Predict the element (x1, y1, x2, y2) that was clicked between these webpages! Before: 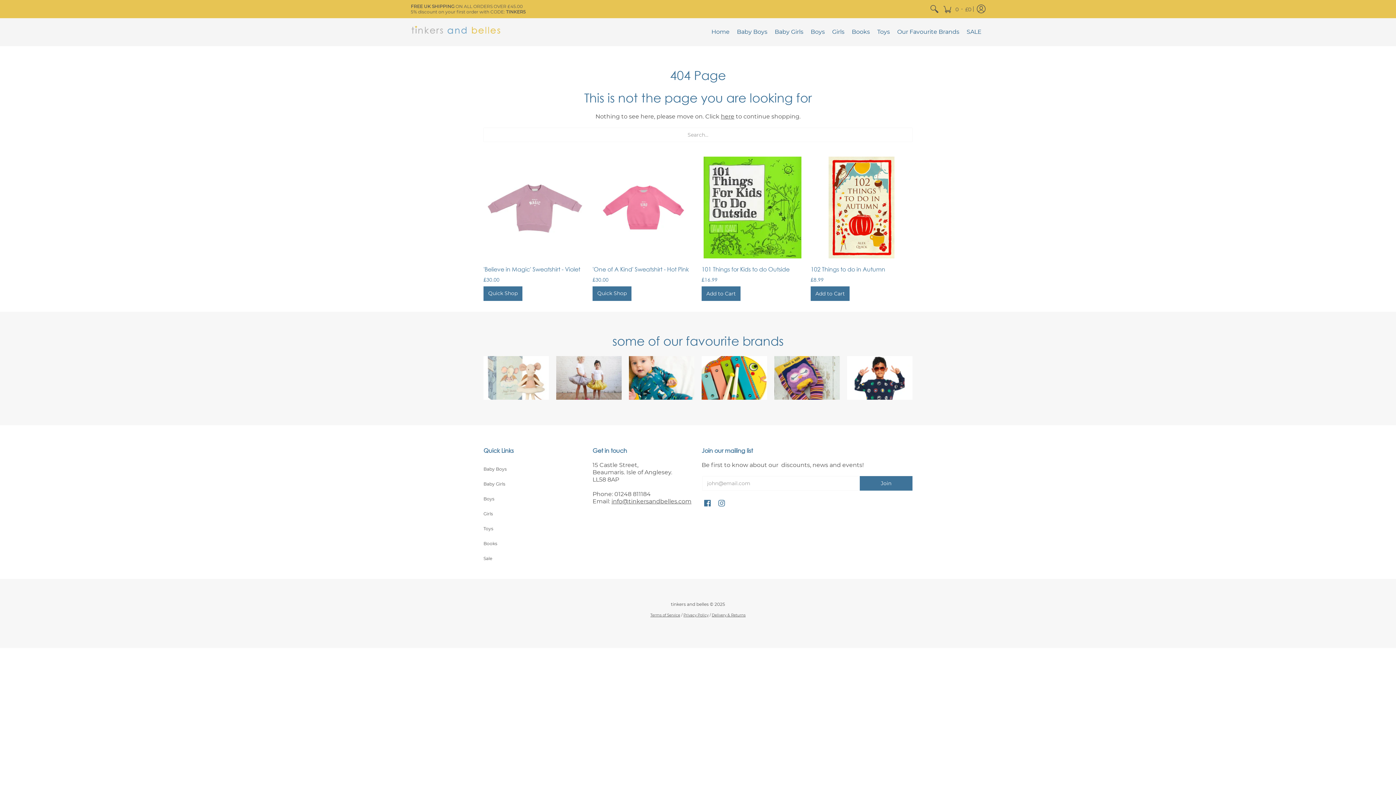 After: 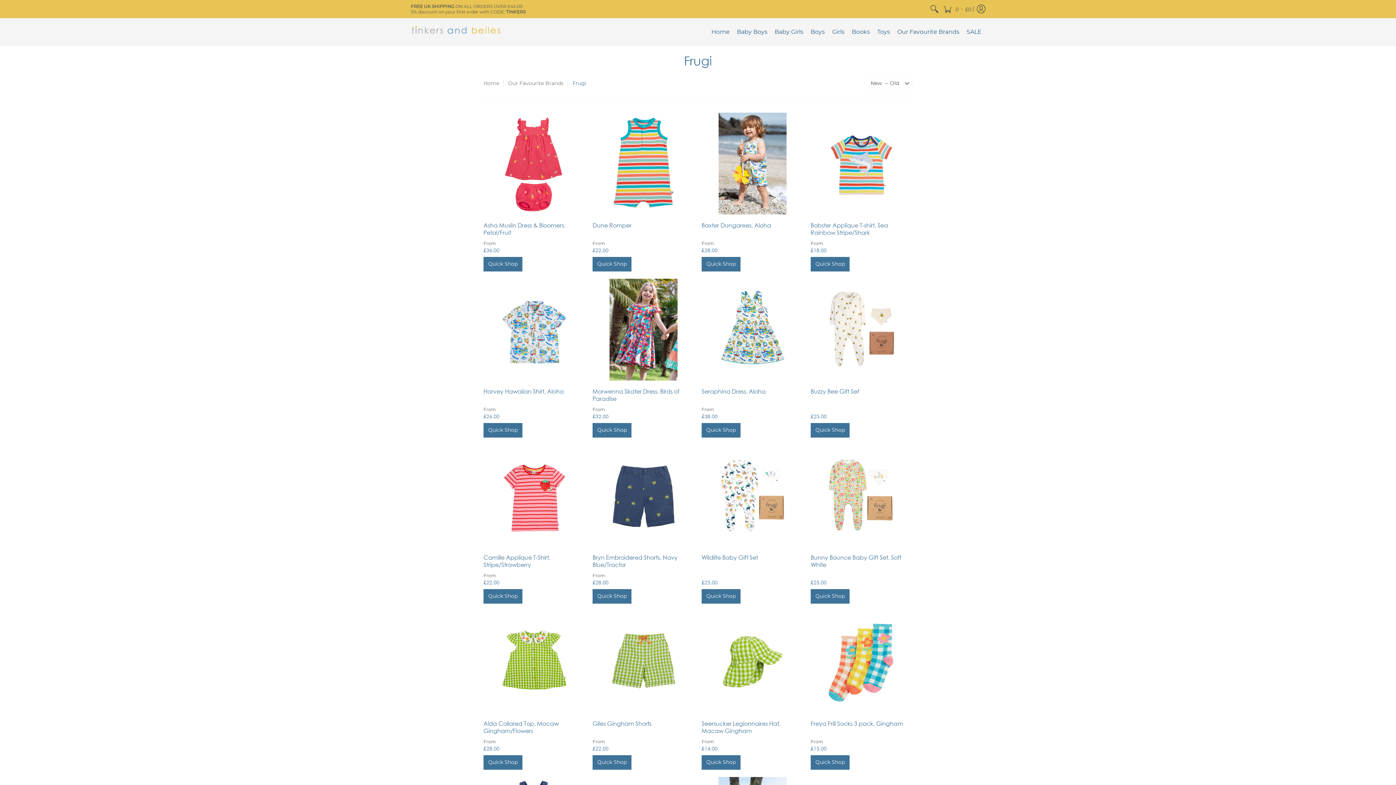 Action: bbox: (629, 356, 694, 400)